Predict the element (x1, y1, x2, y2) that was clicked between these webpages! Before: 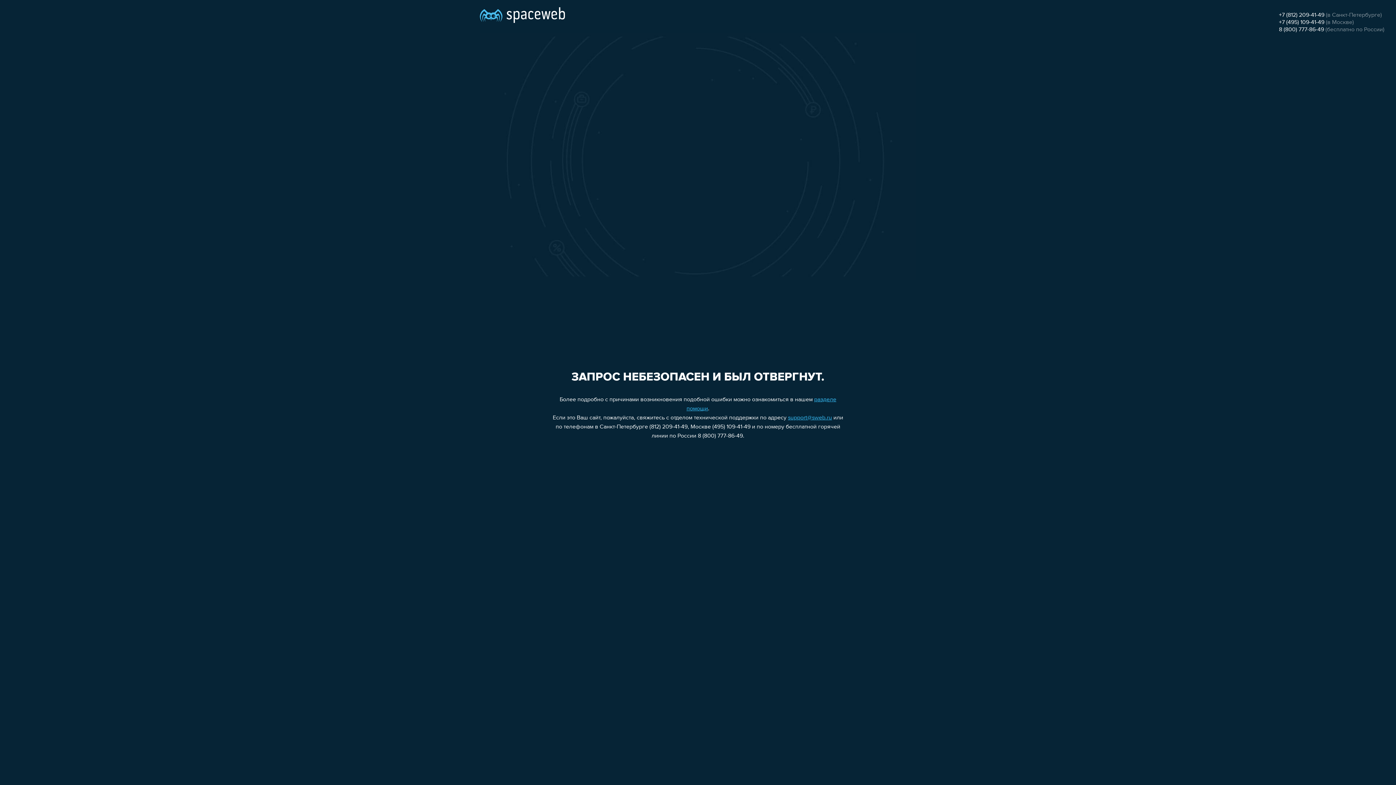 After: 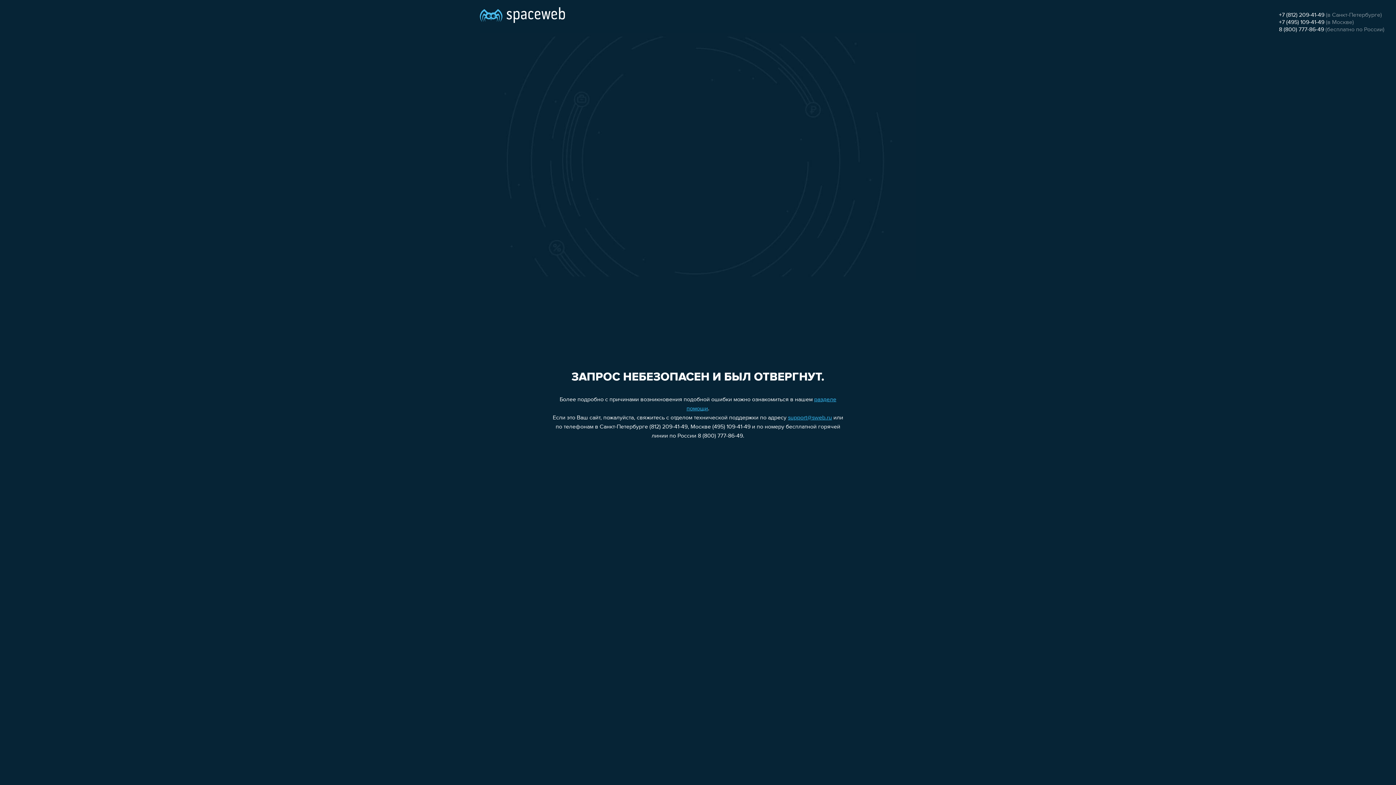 Action: label: 8 (800) 777-86-49 bbox: (1279, 26, 1324, 32)